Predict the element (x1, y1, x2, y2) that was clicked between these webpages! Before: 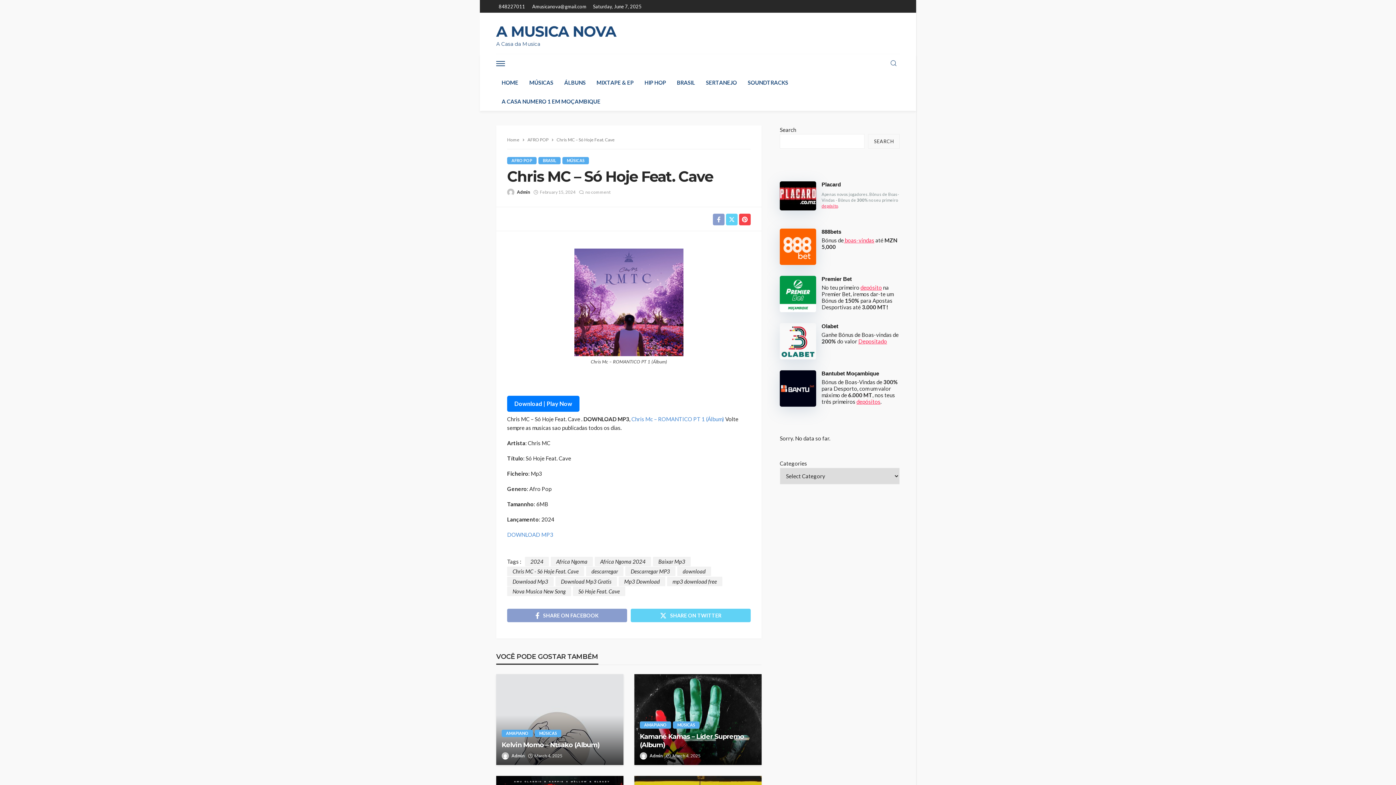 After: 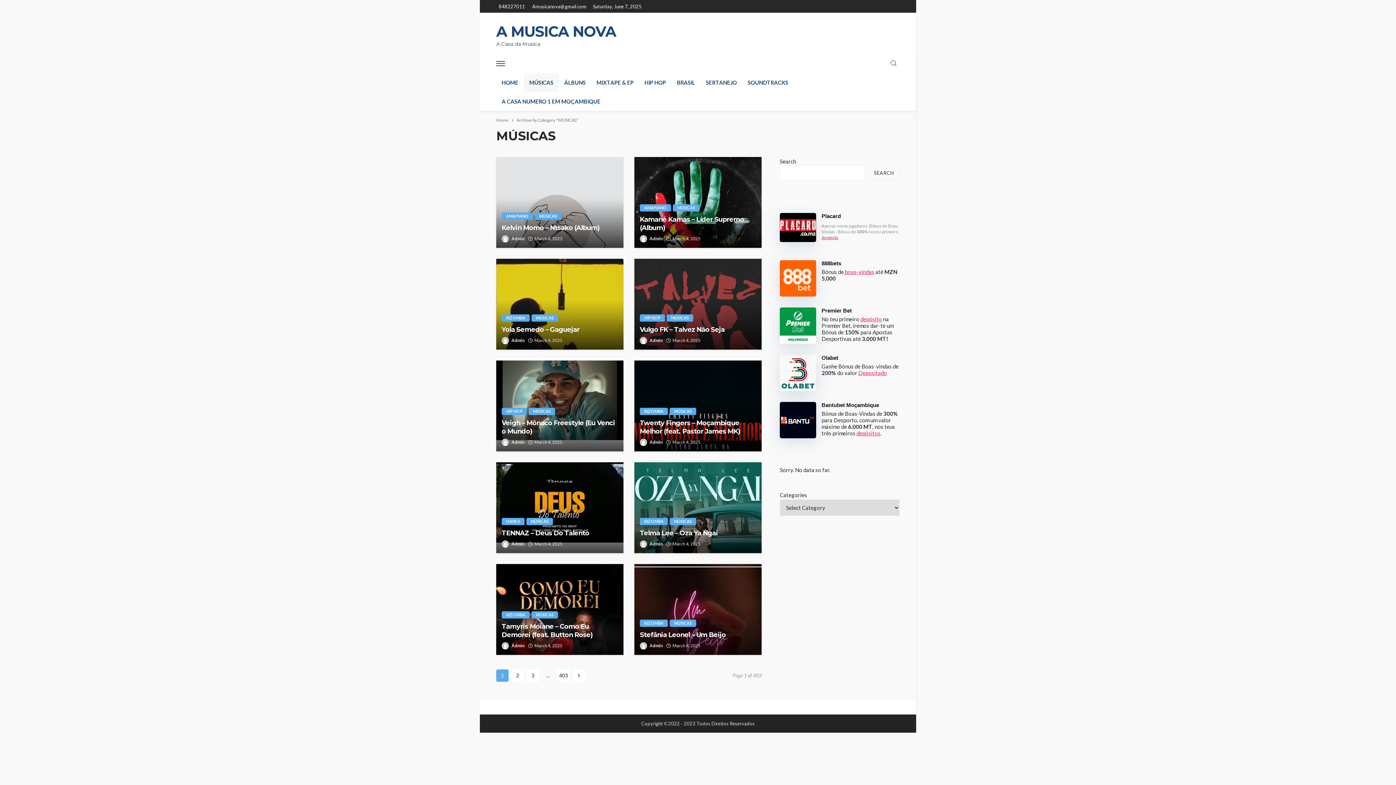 Action: label: MÚSICAS bbox: (524, 73, 558, 92)